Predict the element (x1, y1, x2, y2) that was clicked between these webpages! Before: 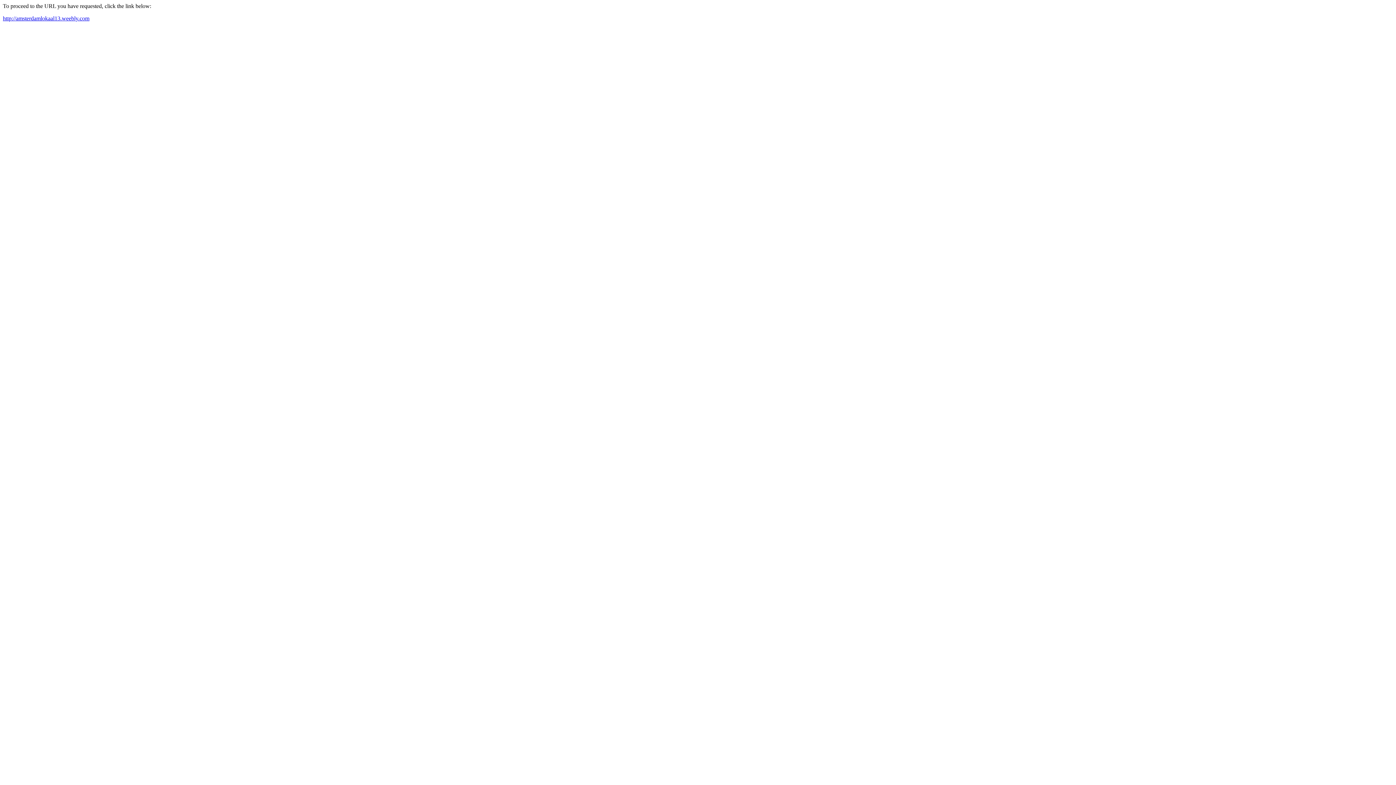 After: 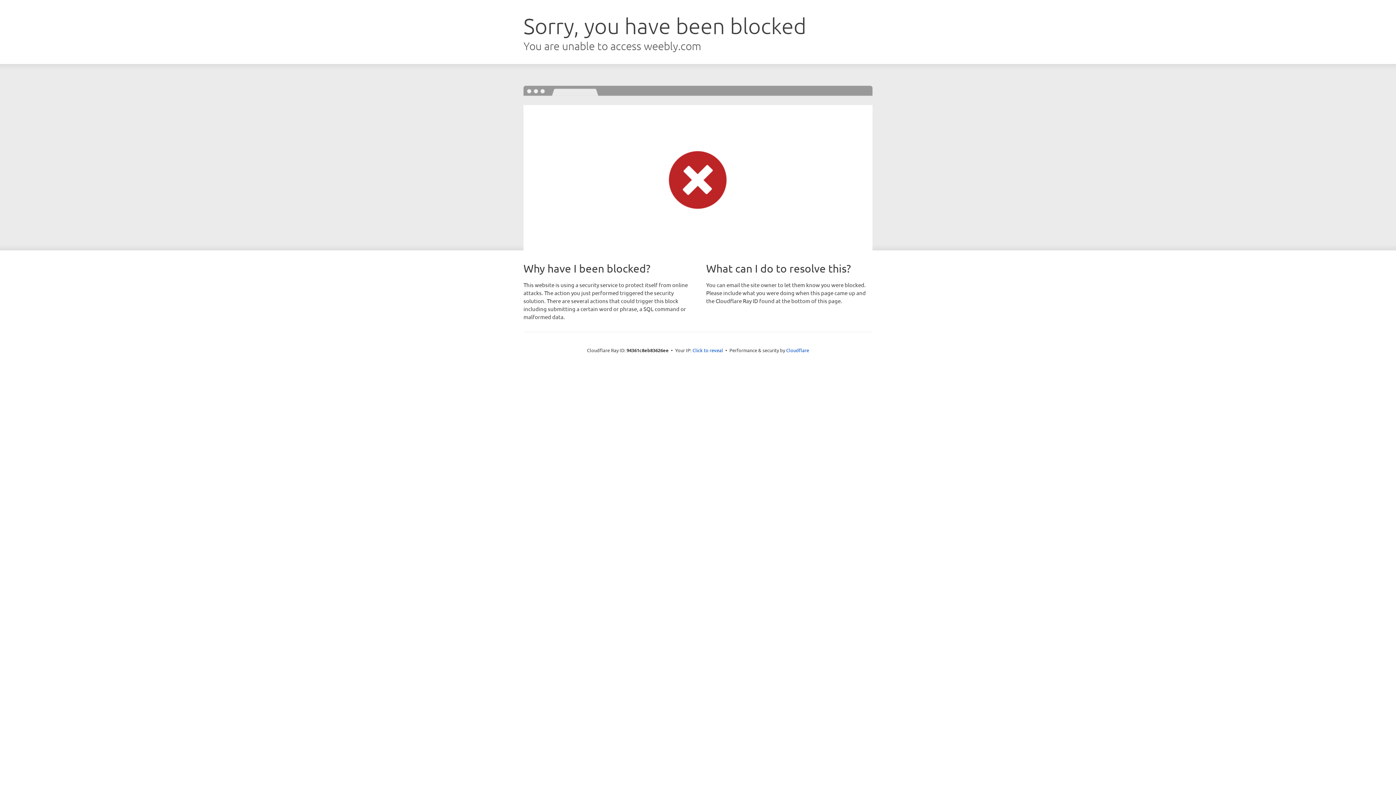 Action: bbox: (2, 15, 89, 21) label: http://amsterdamlokaal13.weebly.com